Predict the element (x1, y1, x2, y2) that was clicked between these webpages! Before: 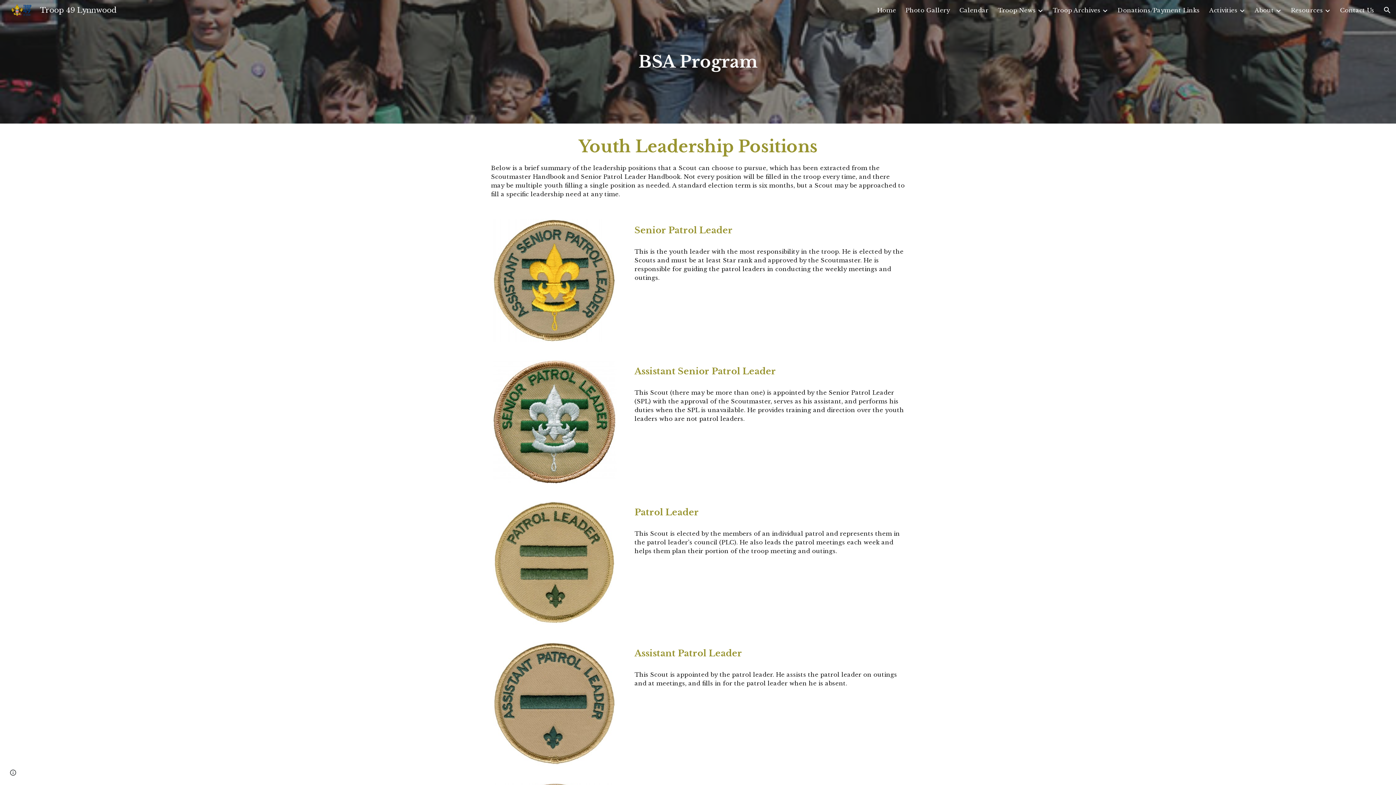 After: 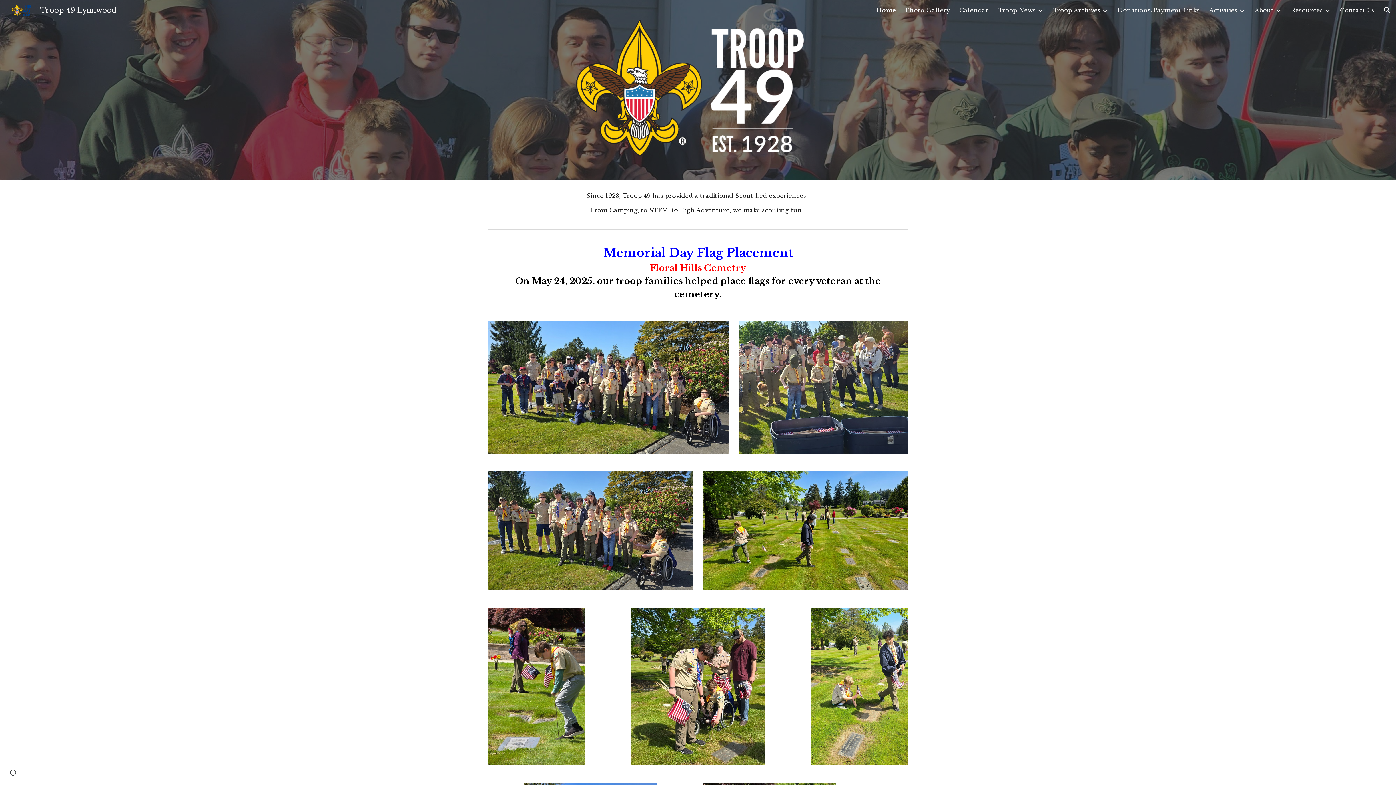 Action: label: Home bbox: (877, 6, 896, 13)